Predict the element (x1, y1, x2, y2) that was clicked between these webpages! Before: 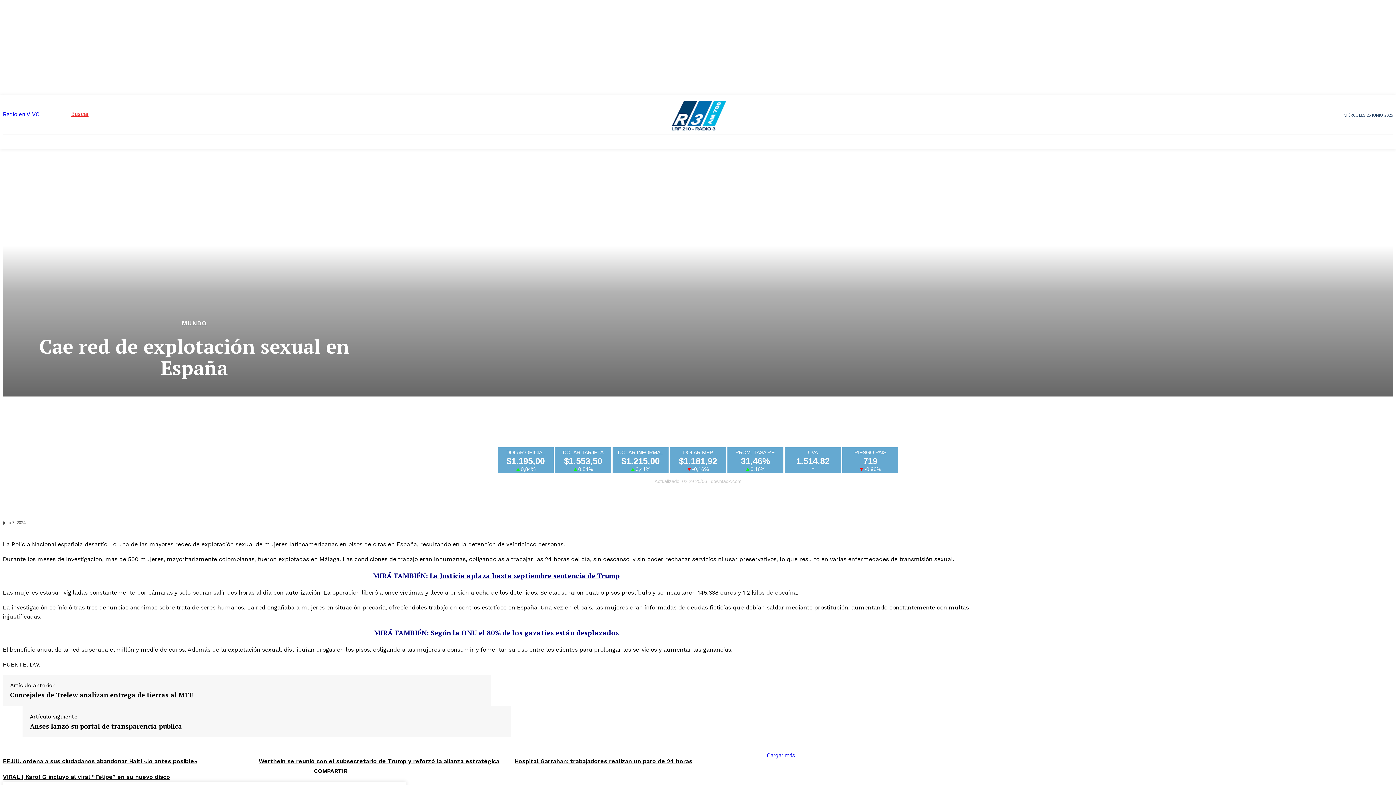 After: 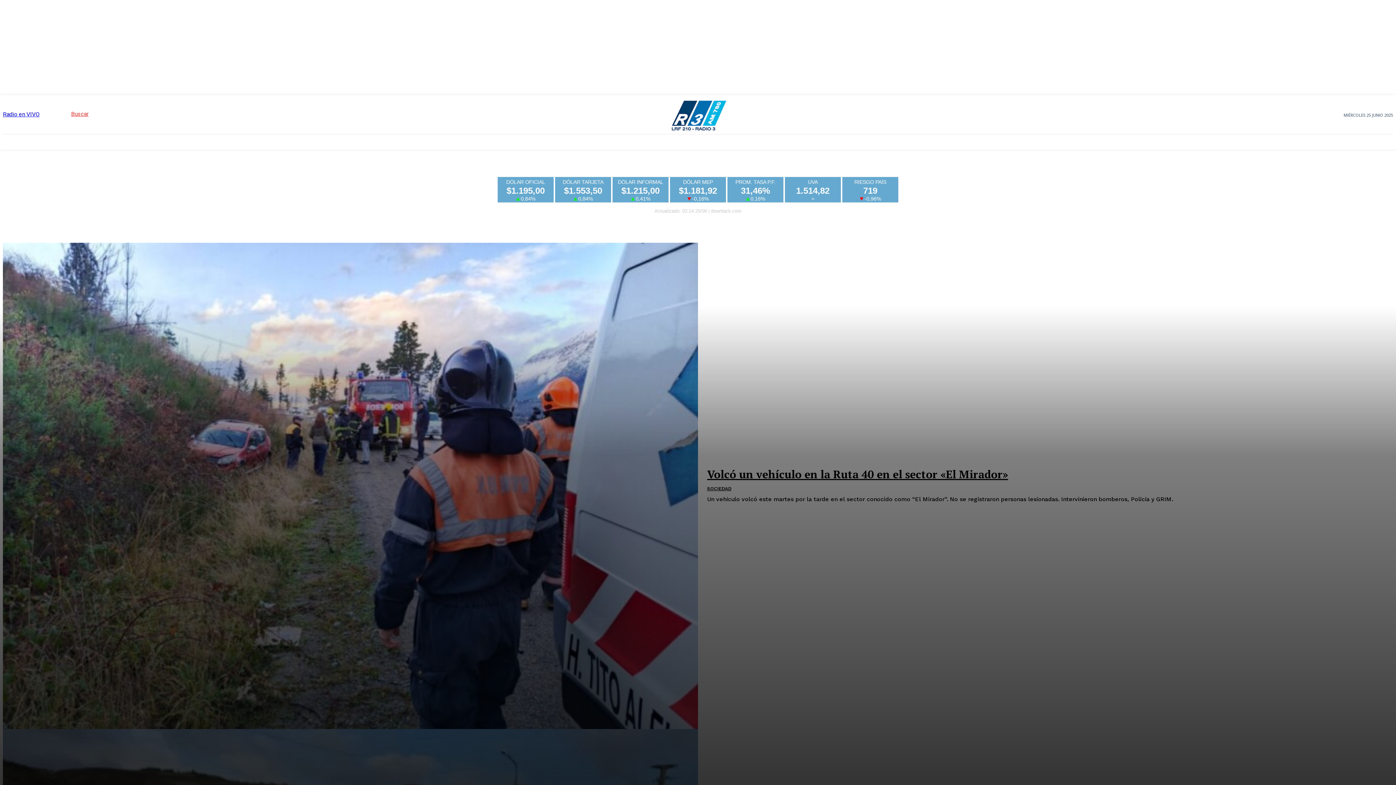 Action: label: Policial bbox: (47, 134, 73, 149)